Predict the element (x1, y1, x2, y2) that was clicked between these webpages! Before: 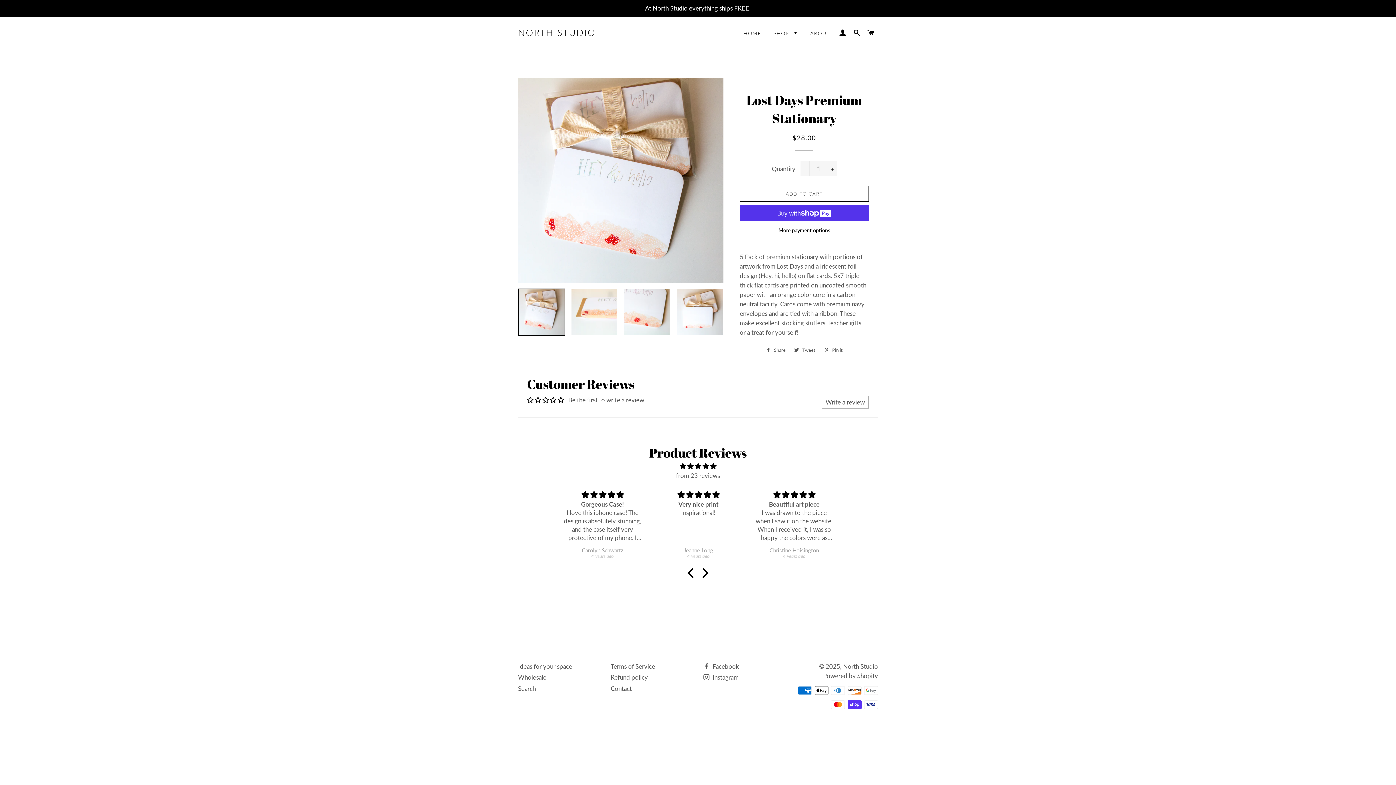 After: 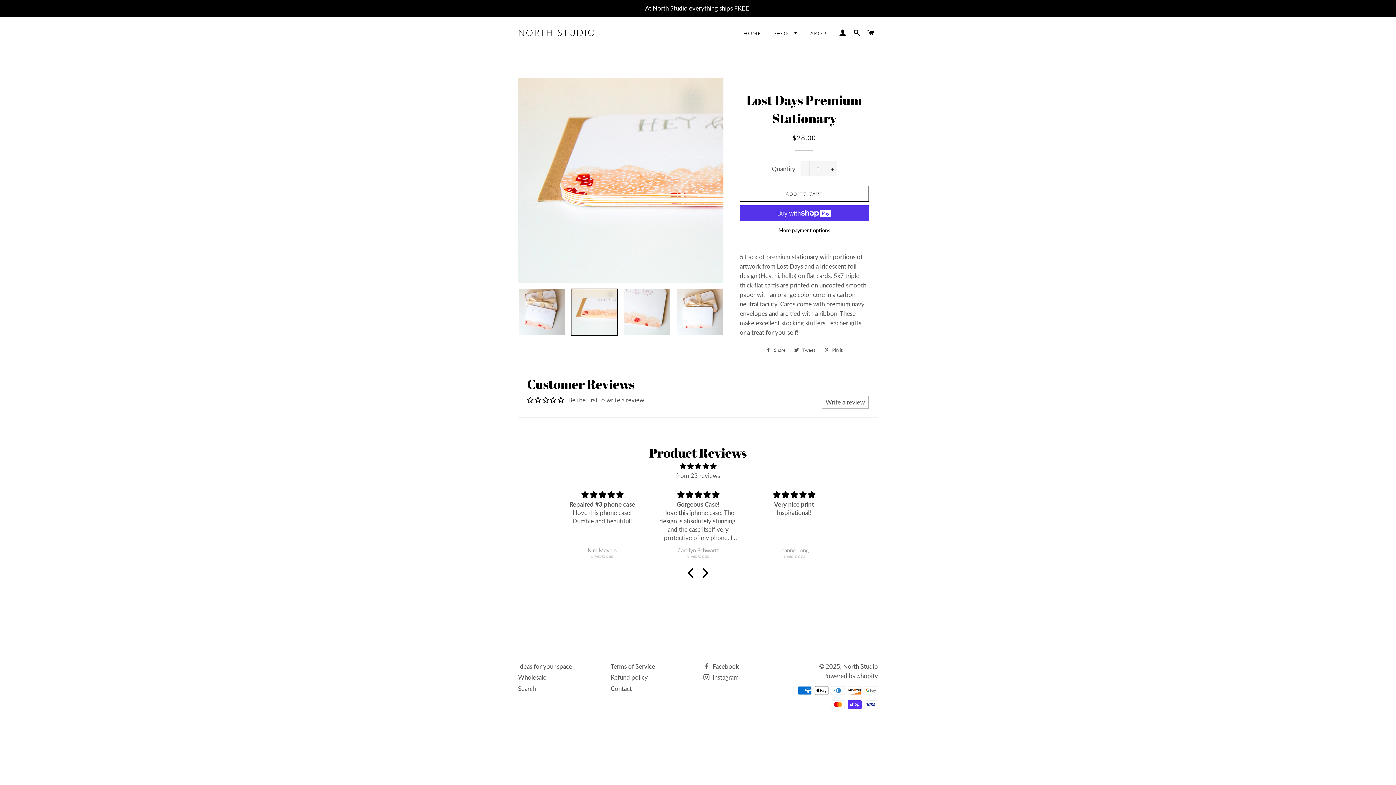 Action: bbox: (570, 288, 618, 335)